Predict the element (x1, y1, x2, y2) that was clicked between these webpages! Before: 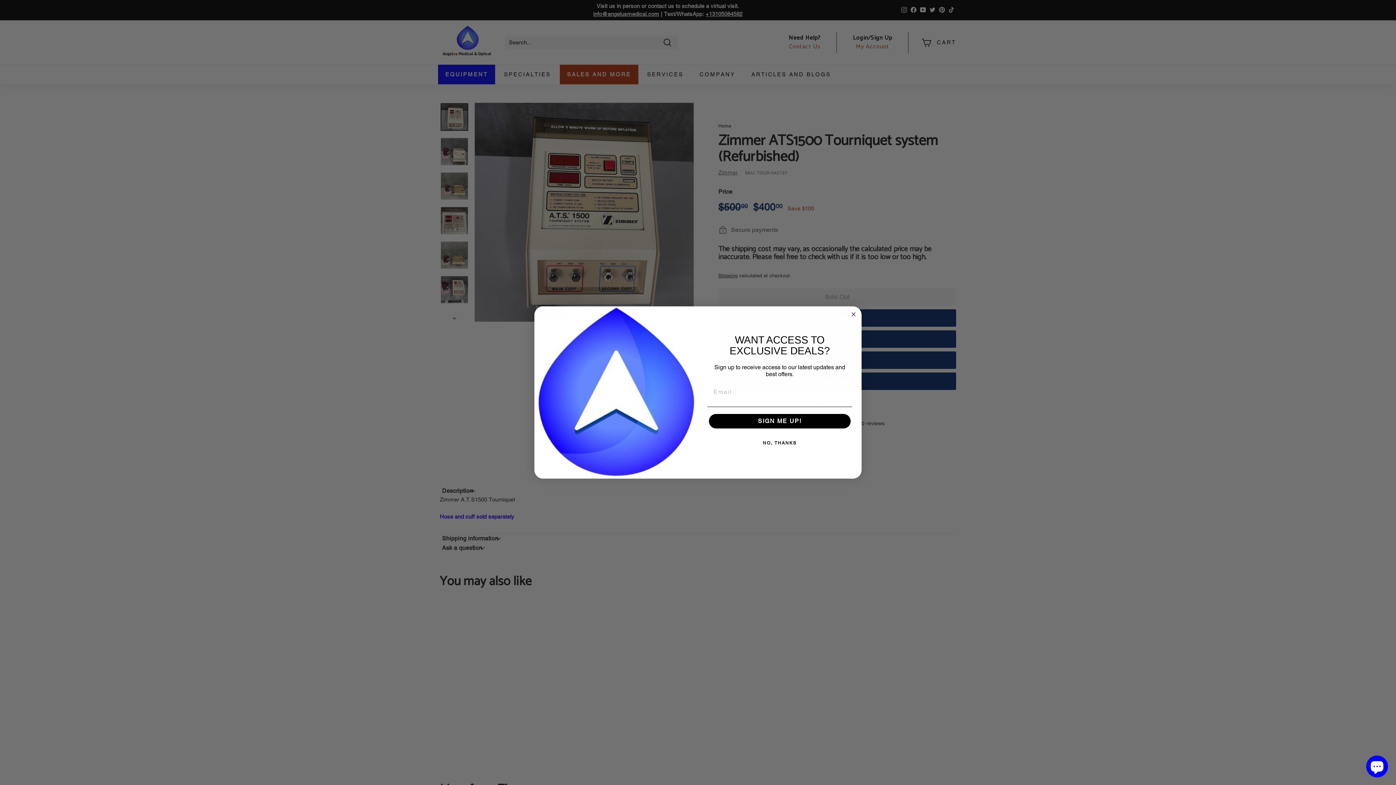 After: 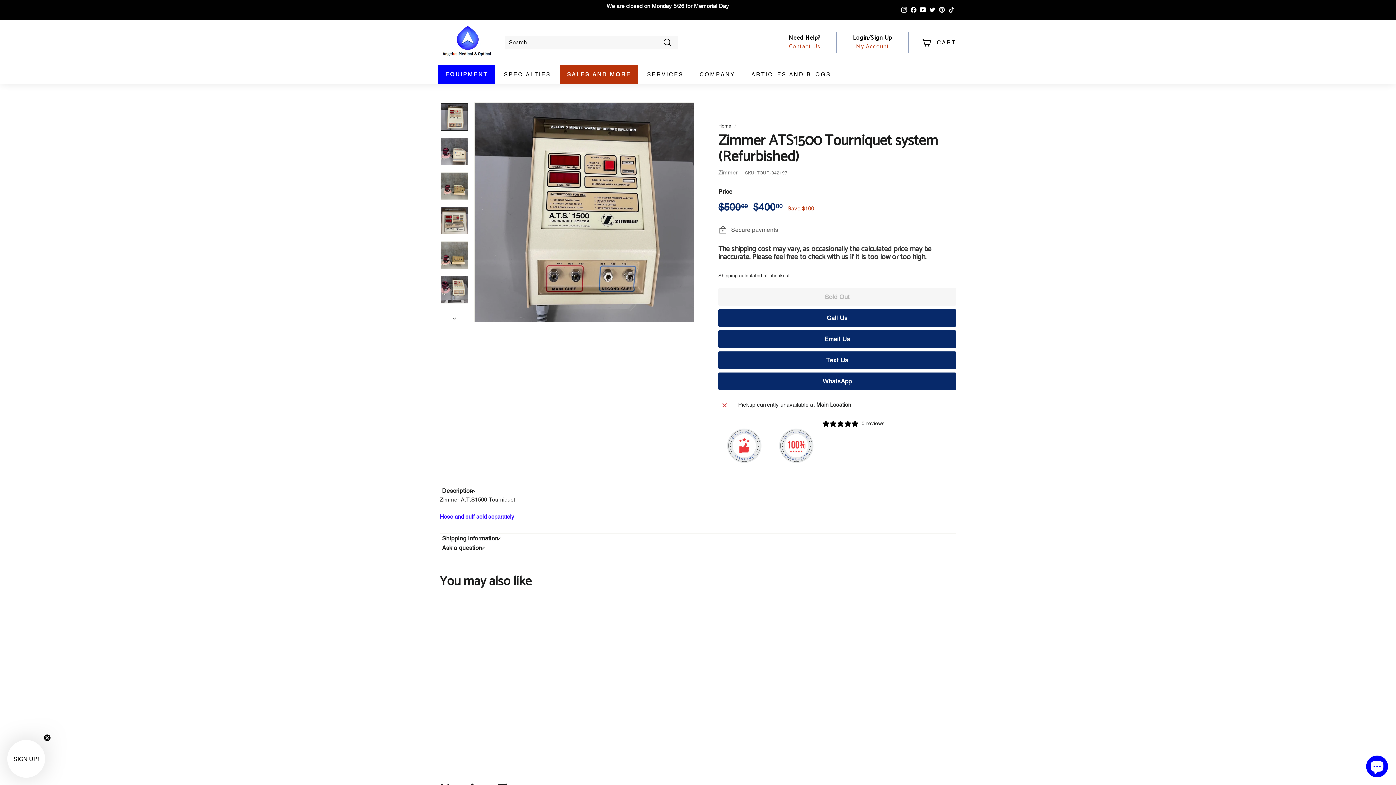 Action: label: NO, THANKS bbox: (707, 452, 852, 466)